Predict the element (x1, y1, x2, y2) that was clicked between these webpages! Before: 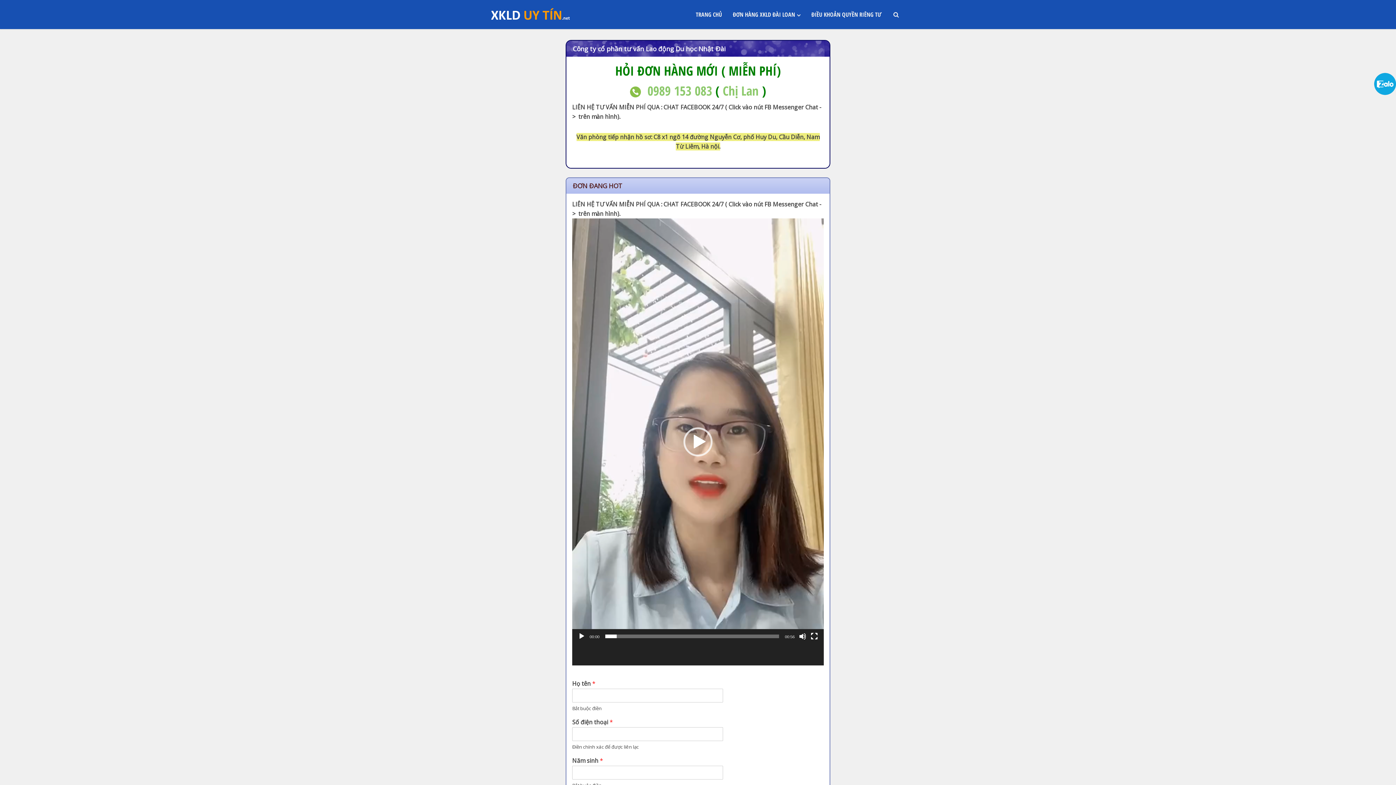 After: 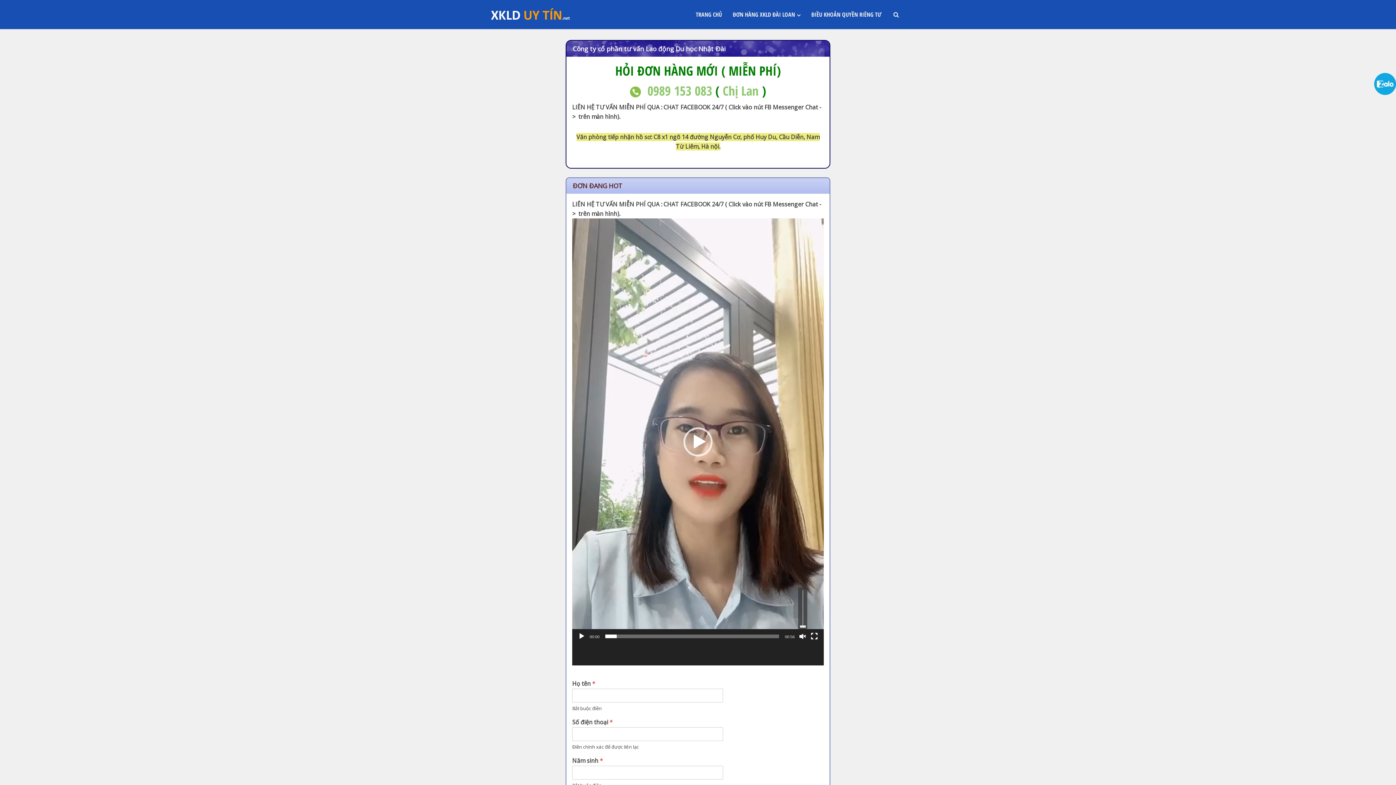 Action: label: Tắt tiếng bbox: (799, 633, 806, 640)